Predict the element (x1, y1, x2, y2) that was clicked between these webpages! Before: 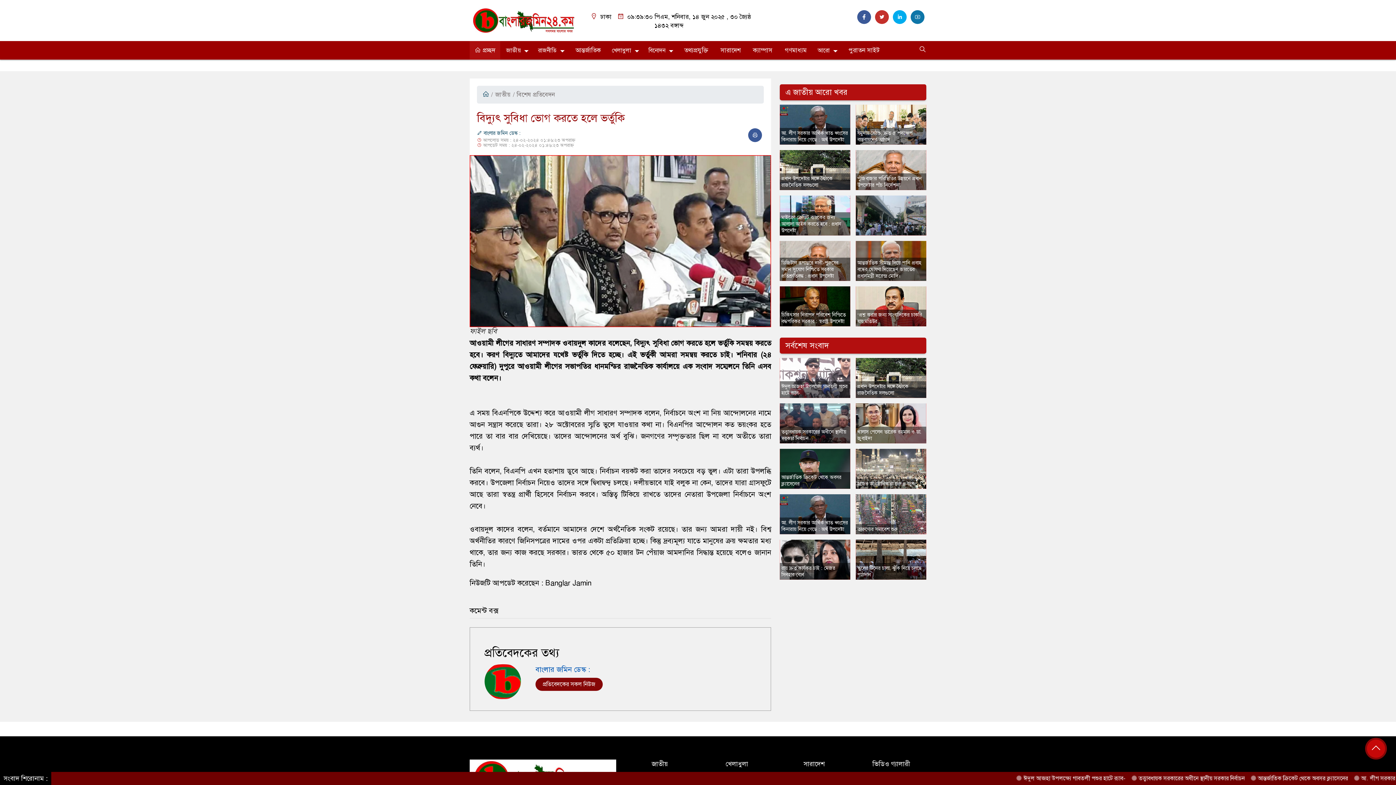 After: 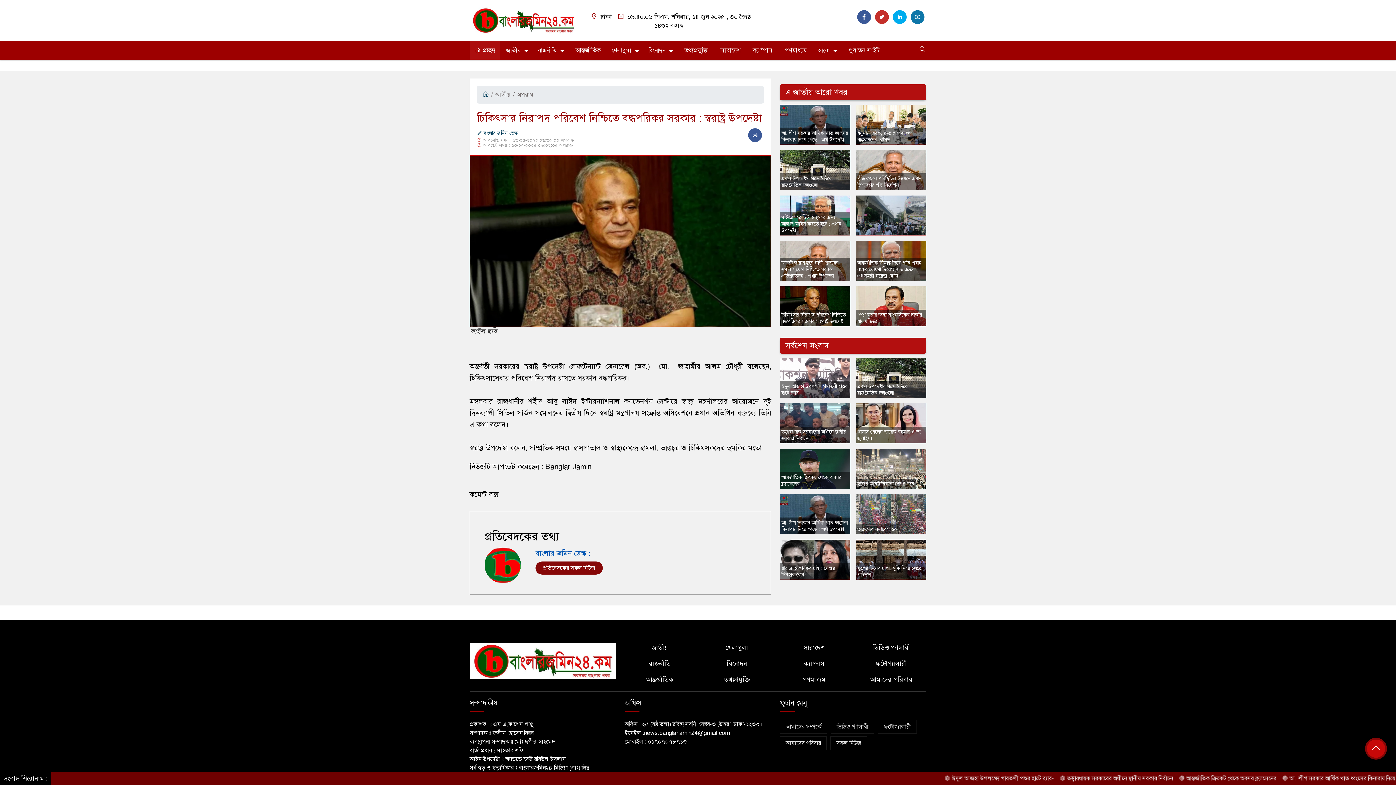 Action: label: চিকিৎসার নিরাপদ পরিবেশ নিশ্চিতে বদ্ধপরিকর সরকার : স্বরাষ্ট্র উপদেষ্টা bbox: (781, 311, 845, 324)